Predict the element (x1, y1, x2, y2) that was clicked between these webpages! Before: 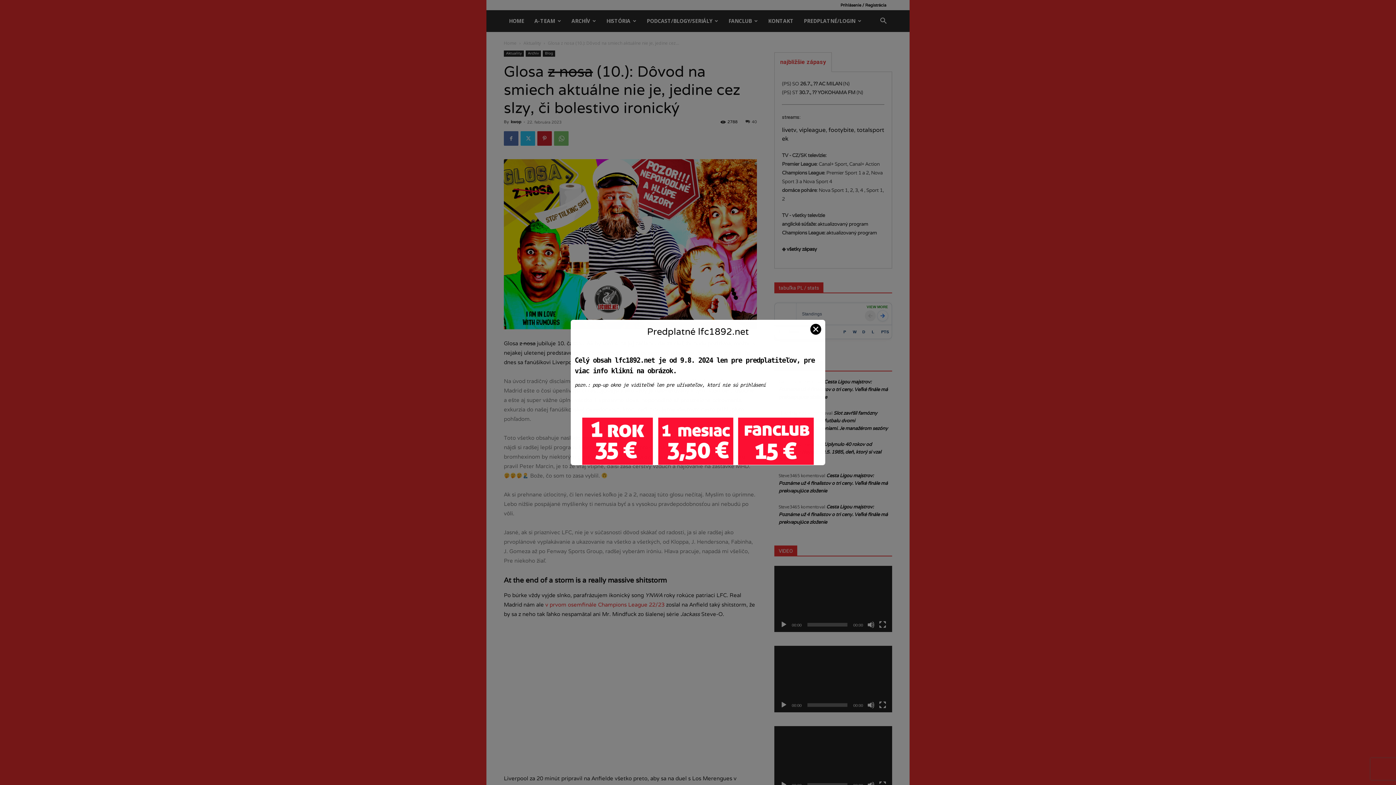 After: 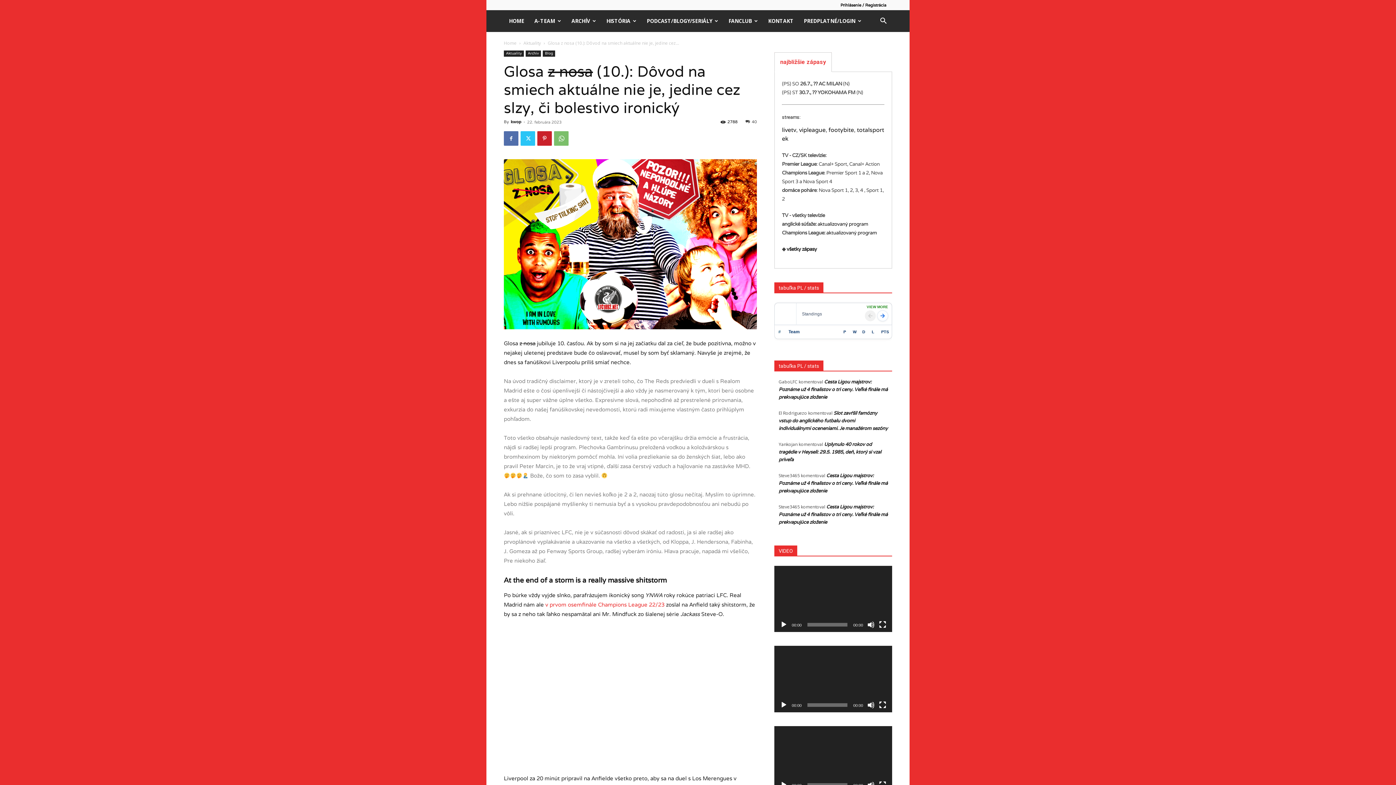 Action: label: ✕ bbox: (810, 324, 821, 334)